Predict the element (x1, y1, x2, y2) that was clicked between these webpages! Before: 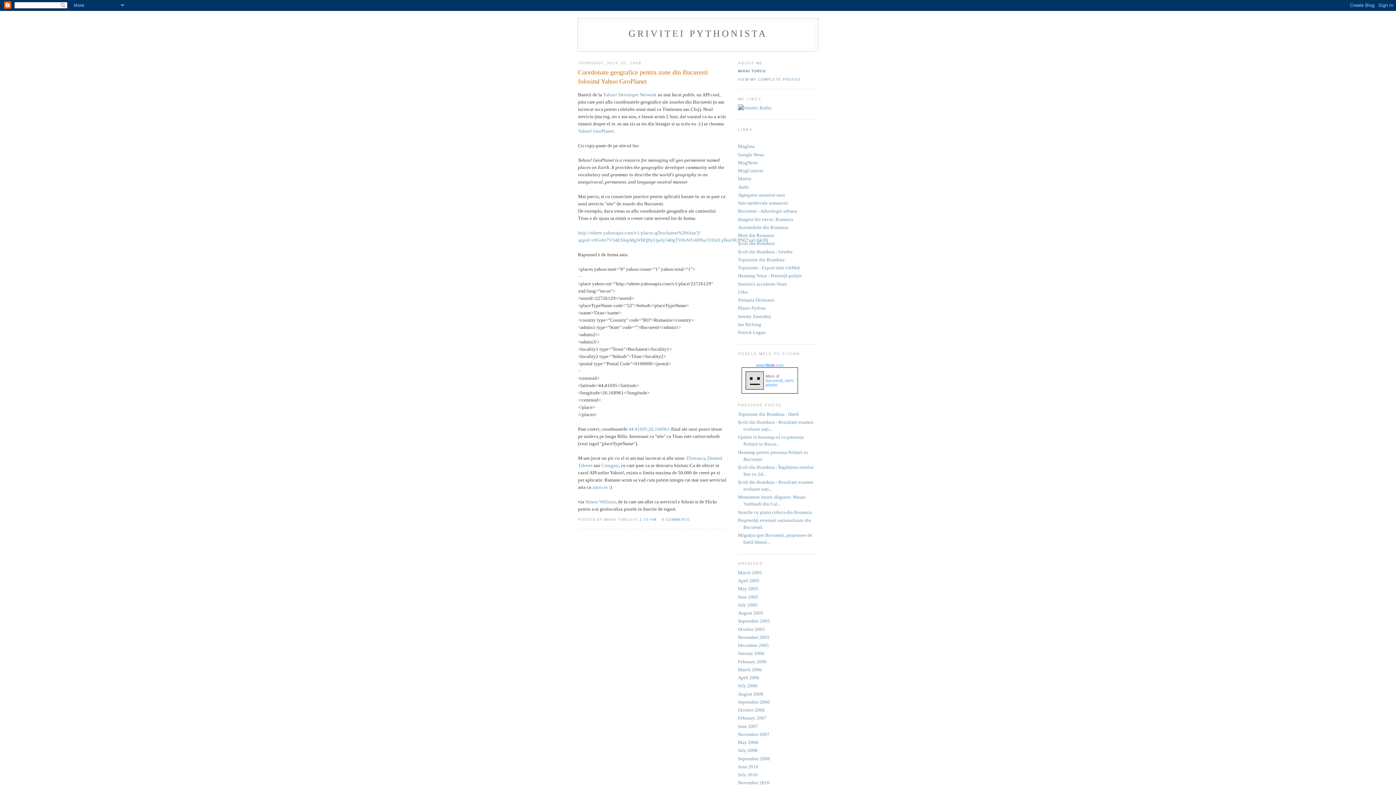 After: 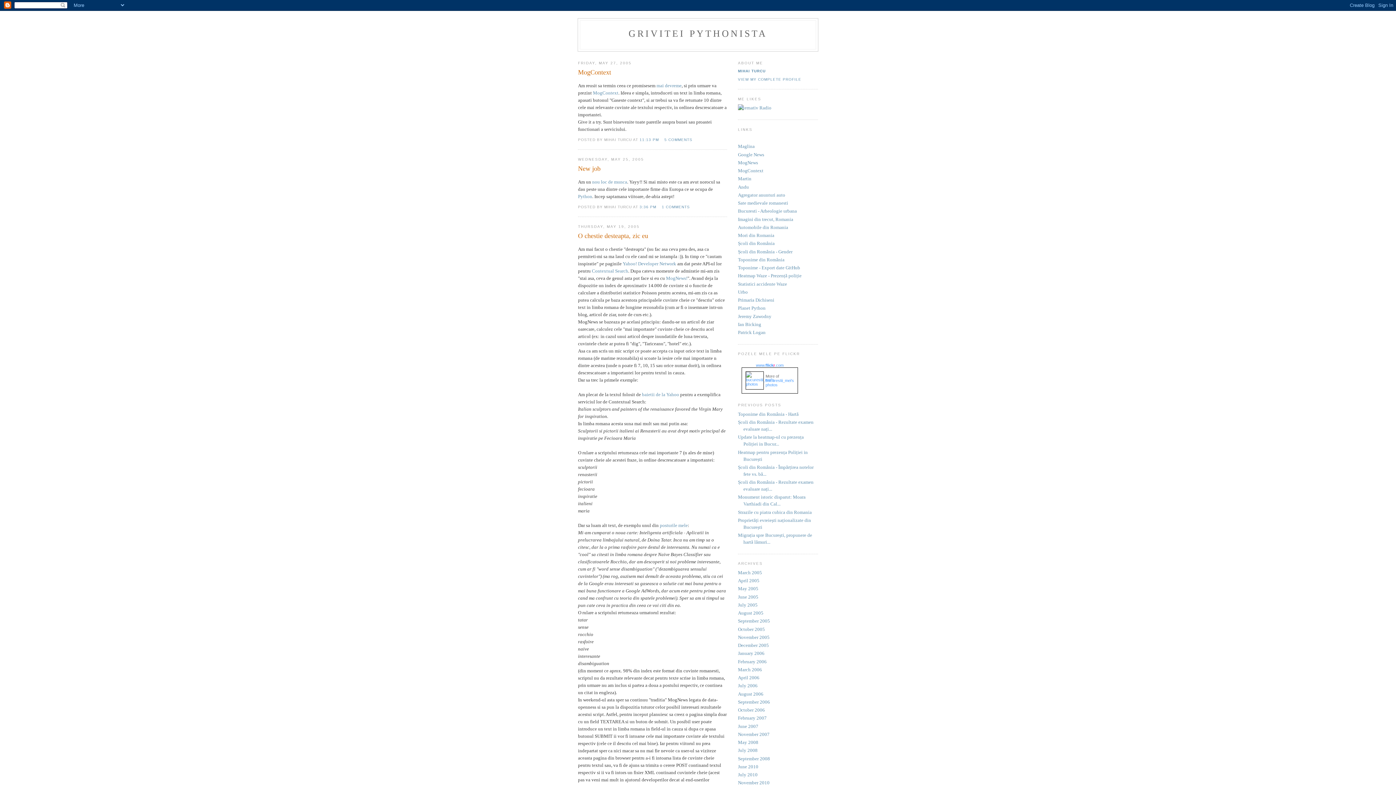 Action: bbox: (738, 586, 758, 591) label: May 2005